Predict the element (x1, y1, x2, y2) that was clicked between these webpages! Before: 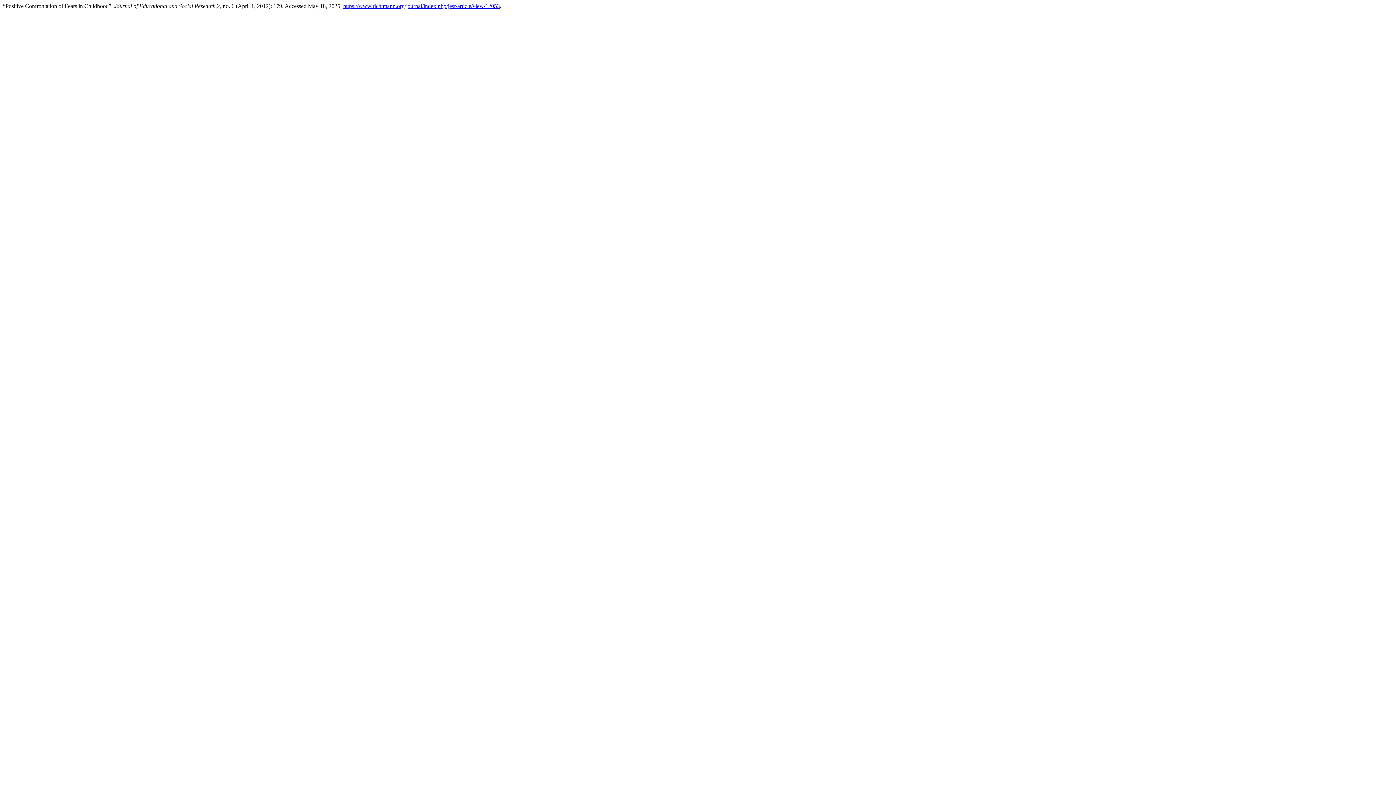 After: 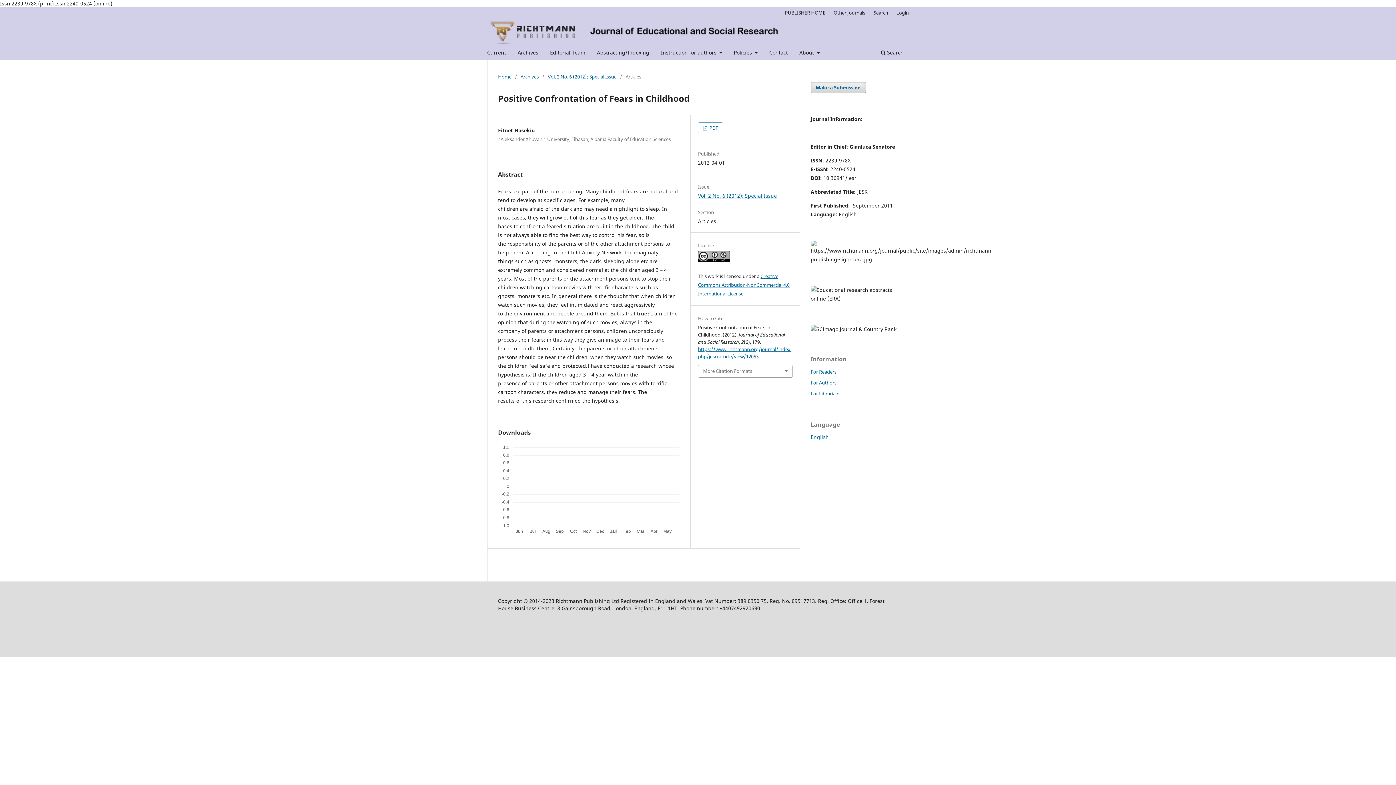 Action: bbox: (343, 2, 500, 9) label: https://www.richtmann.org/journal/index.php/jesr/article/view/12053